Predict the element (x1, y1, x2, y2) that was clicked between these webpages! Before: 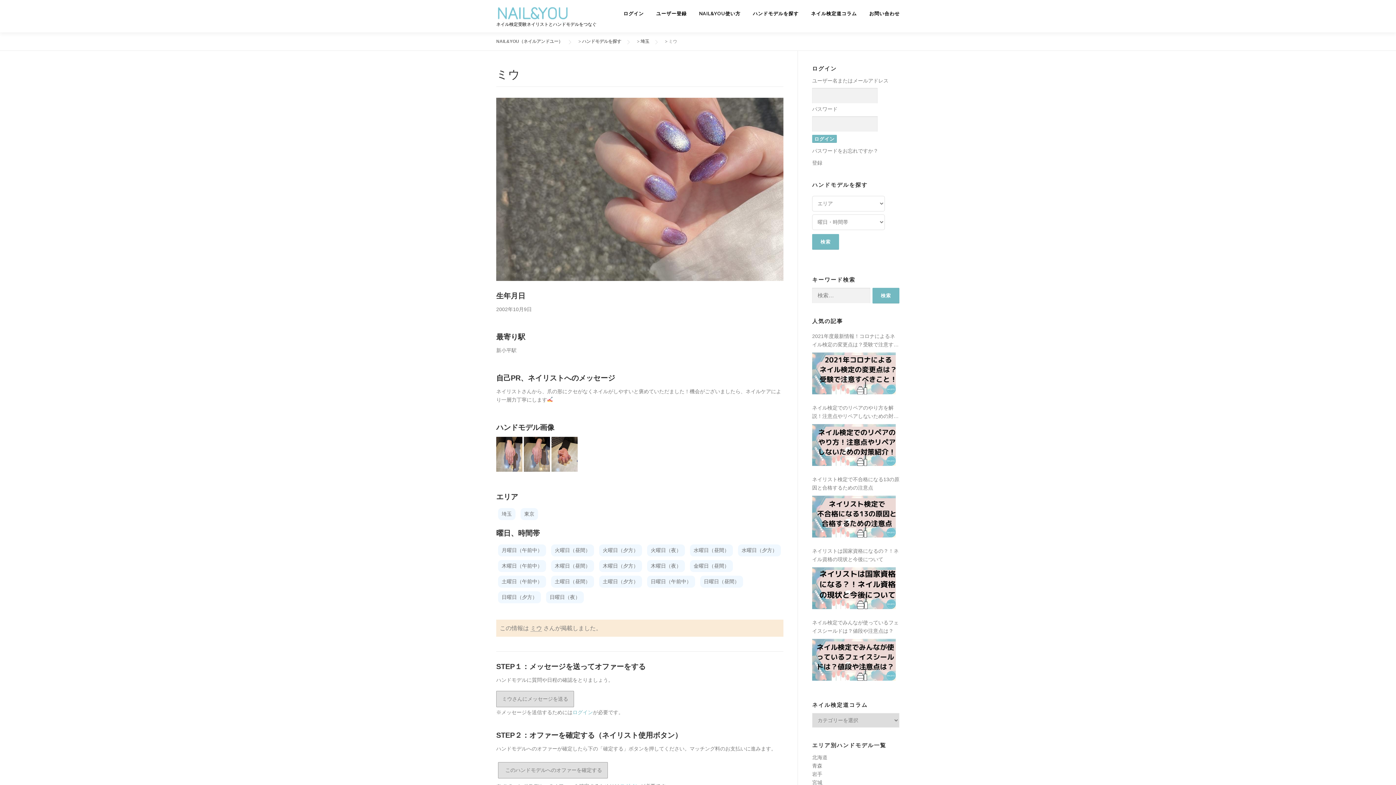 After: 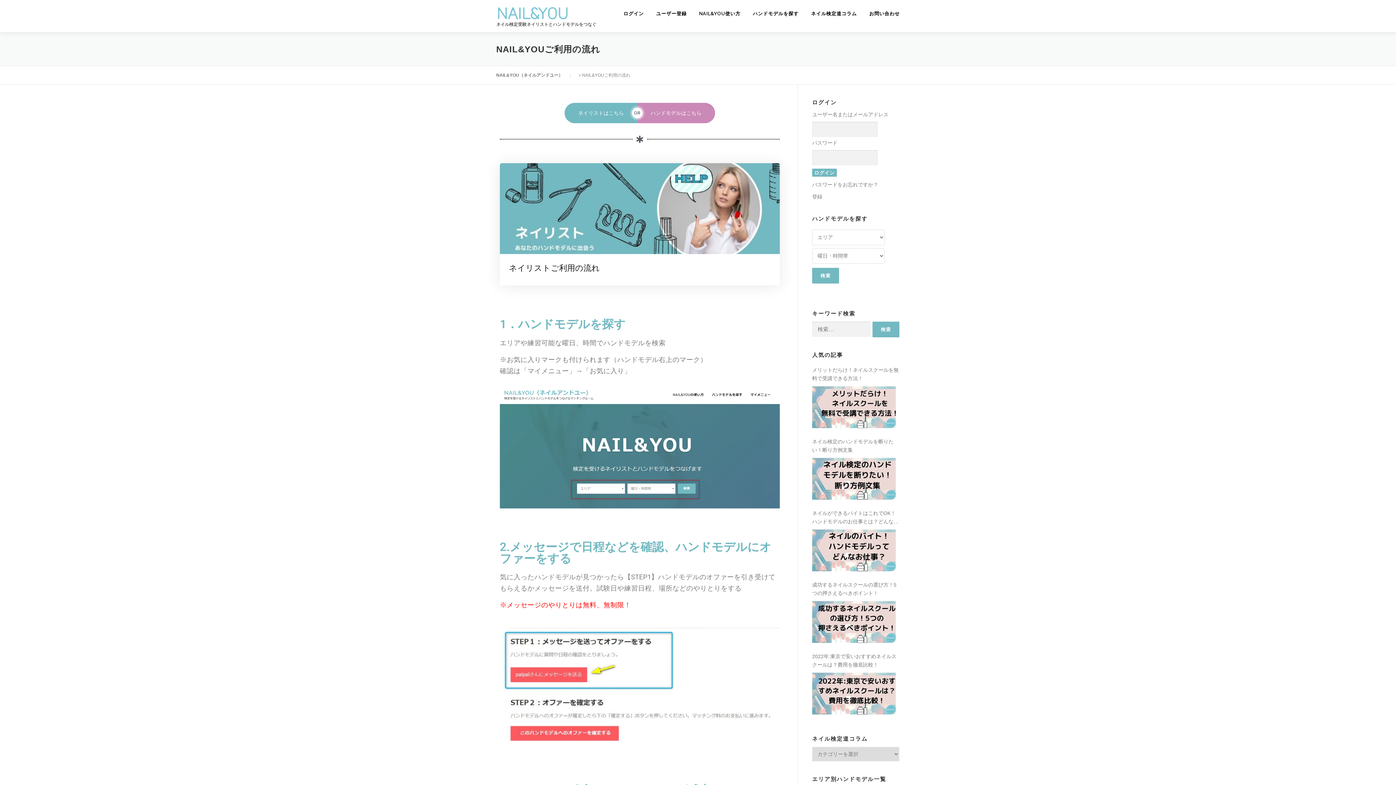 Action: bbox: (693, 0, 746, 27) label: NAIL&YOU使い方